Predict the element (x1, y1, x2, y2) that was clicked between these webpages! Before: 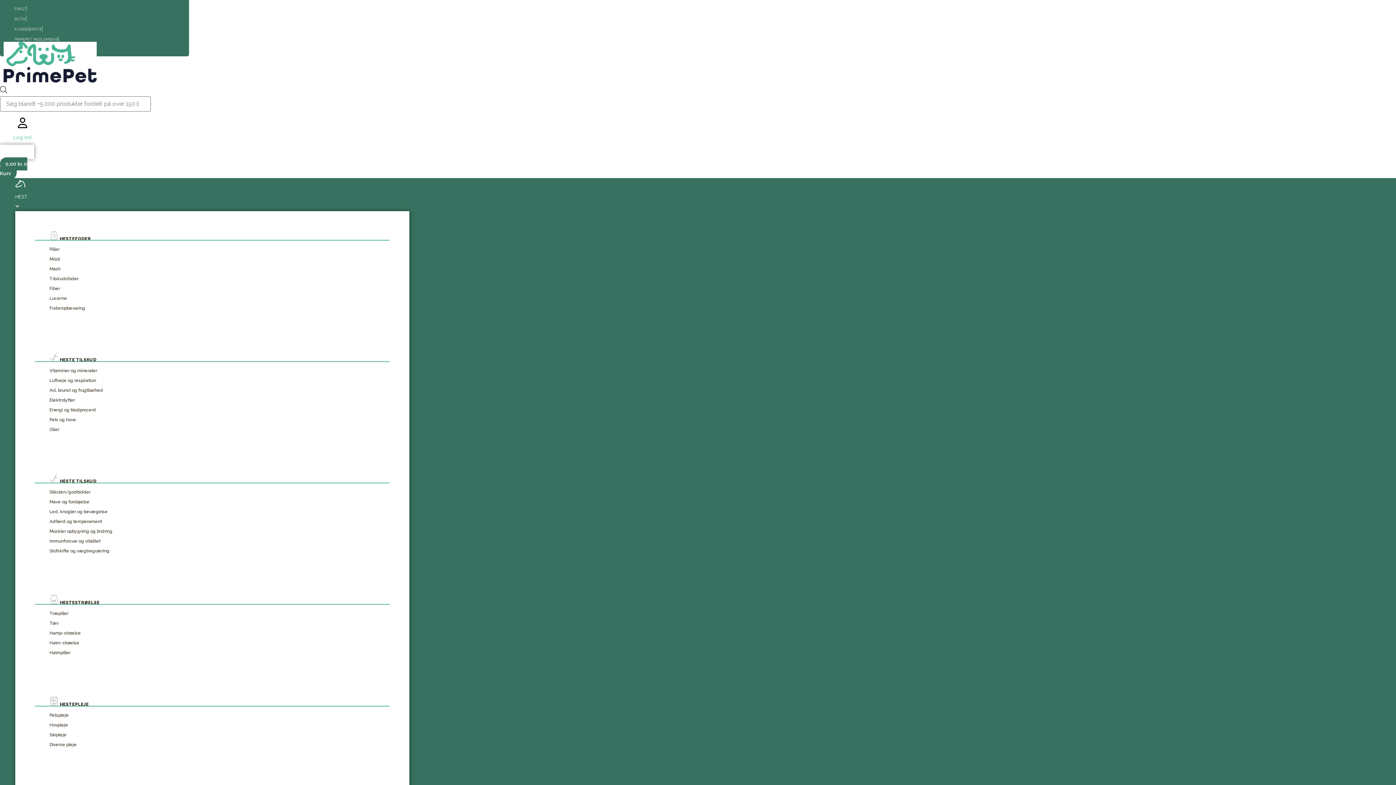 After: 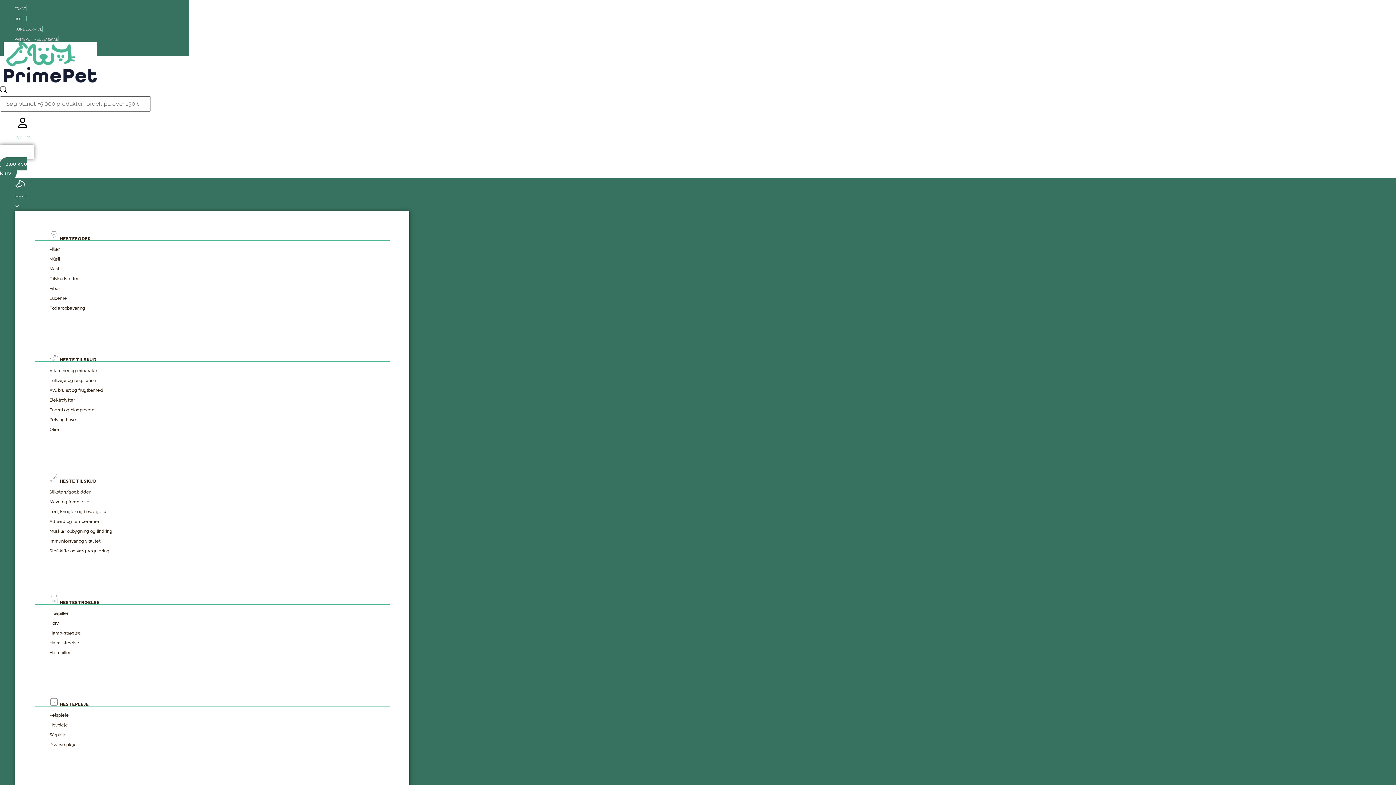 Action: bbox: (49, 246, 59, 252) label: Piller